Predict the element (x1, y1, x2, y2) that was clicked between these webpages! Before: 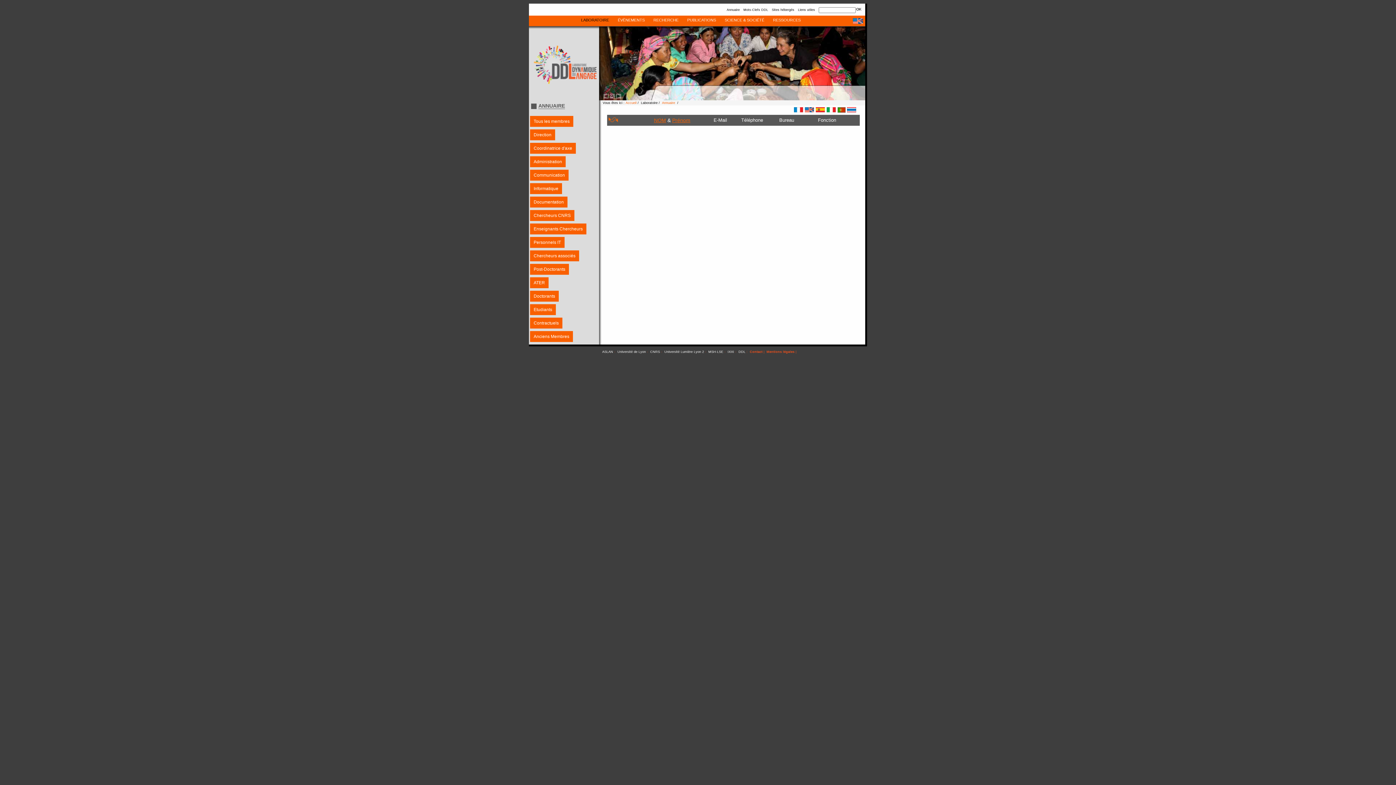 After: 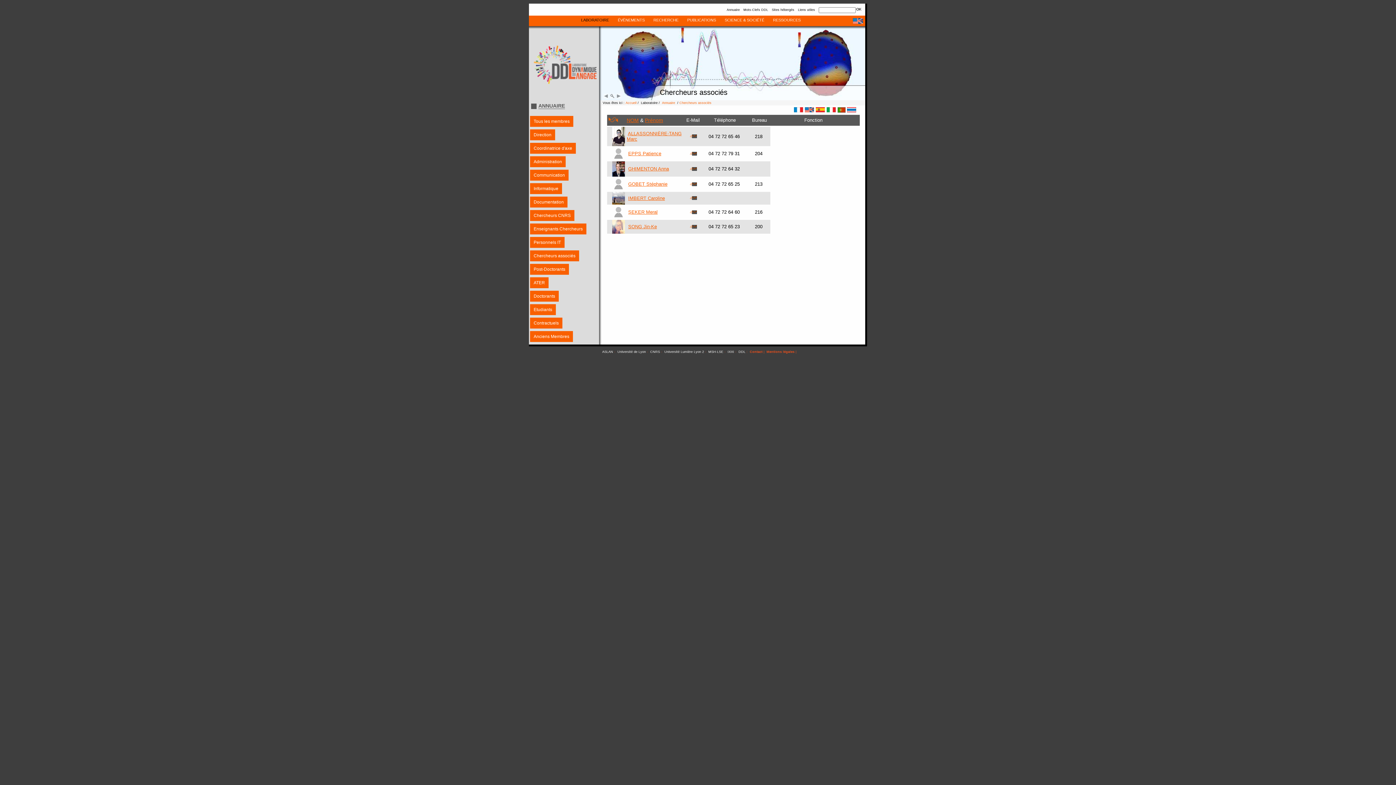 Action: bbox: (530, 250, 579, 261) label: Chercheurs associés